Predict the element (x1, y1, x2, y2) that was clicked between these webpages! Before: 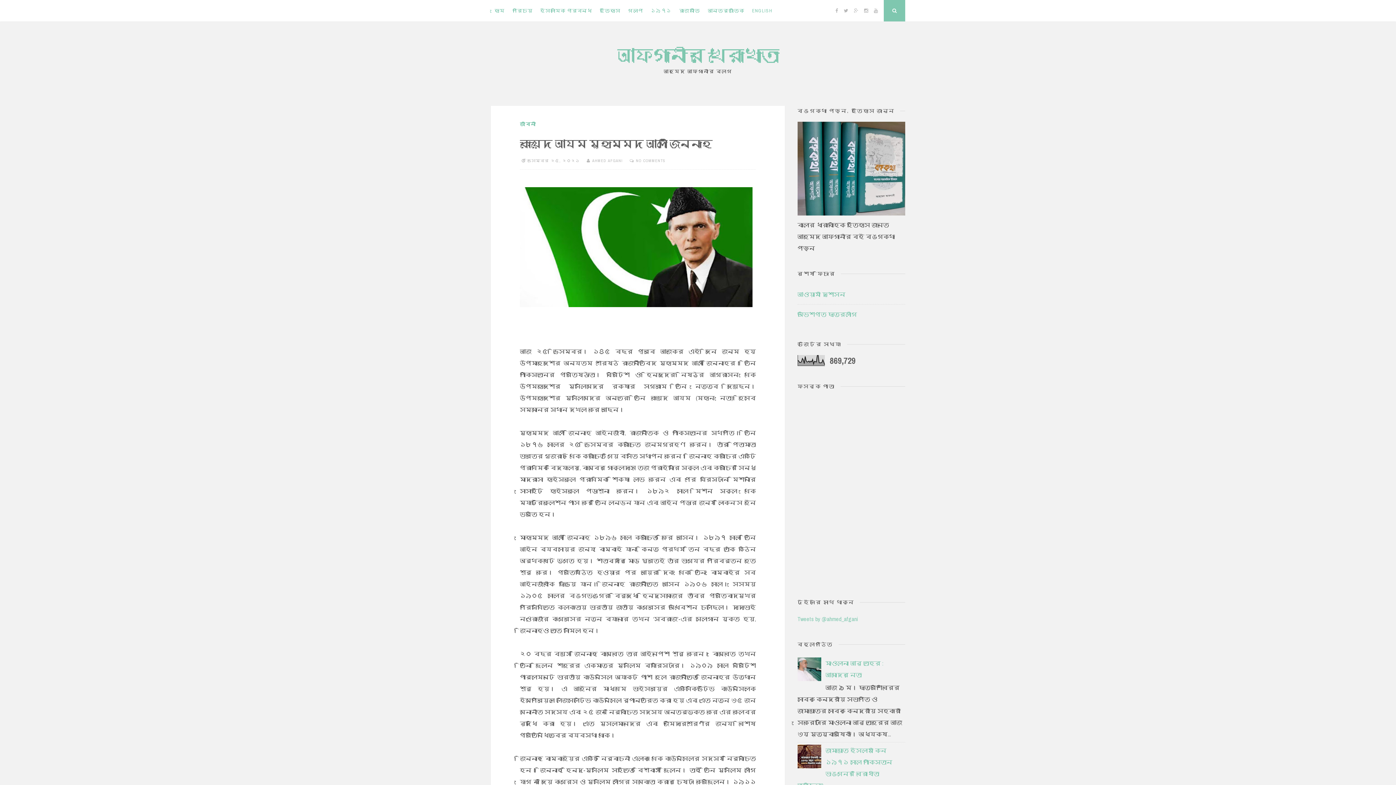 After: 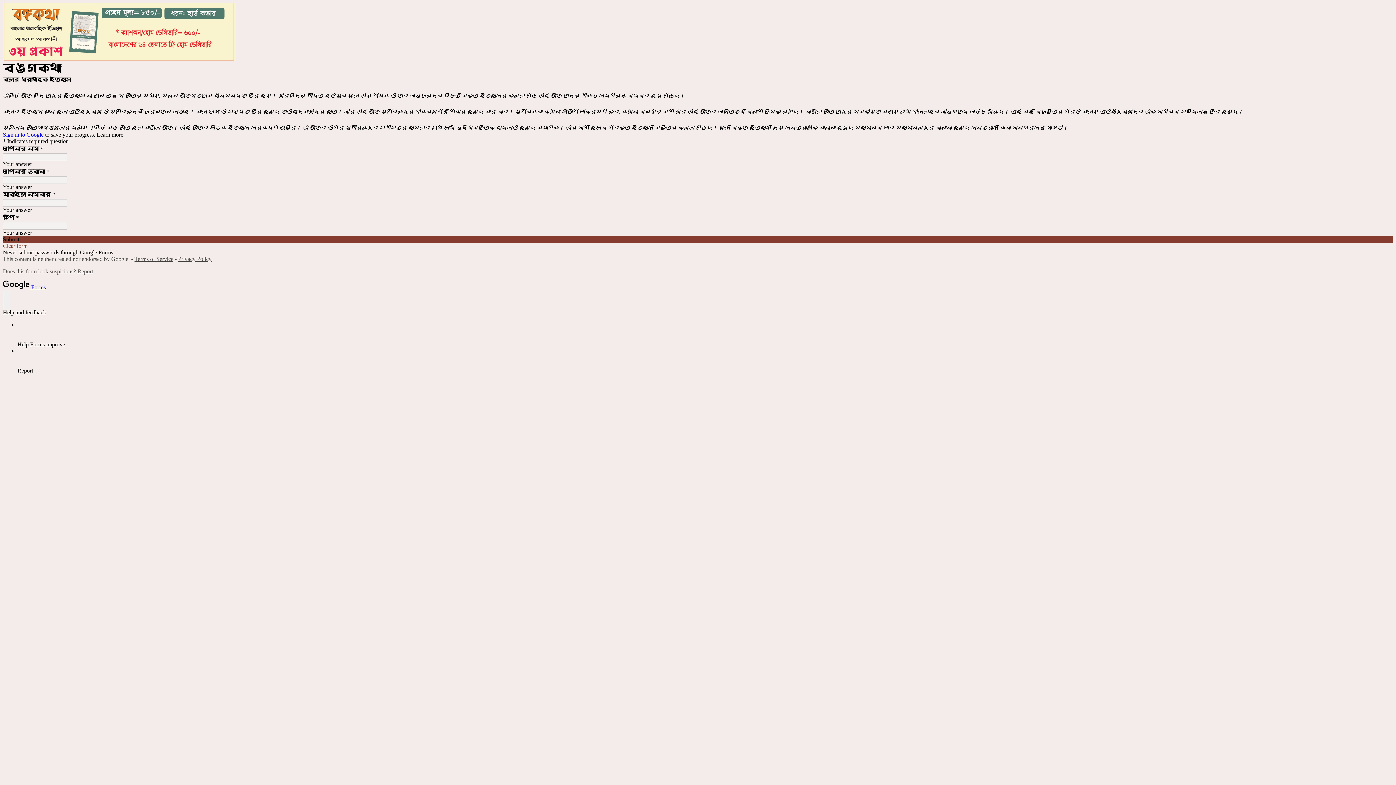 Action: bbox: (797, 209, 905, 217)